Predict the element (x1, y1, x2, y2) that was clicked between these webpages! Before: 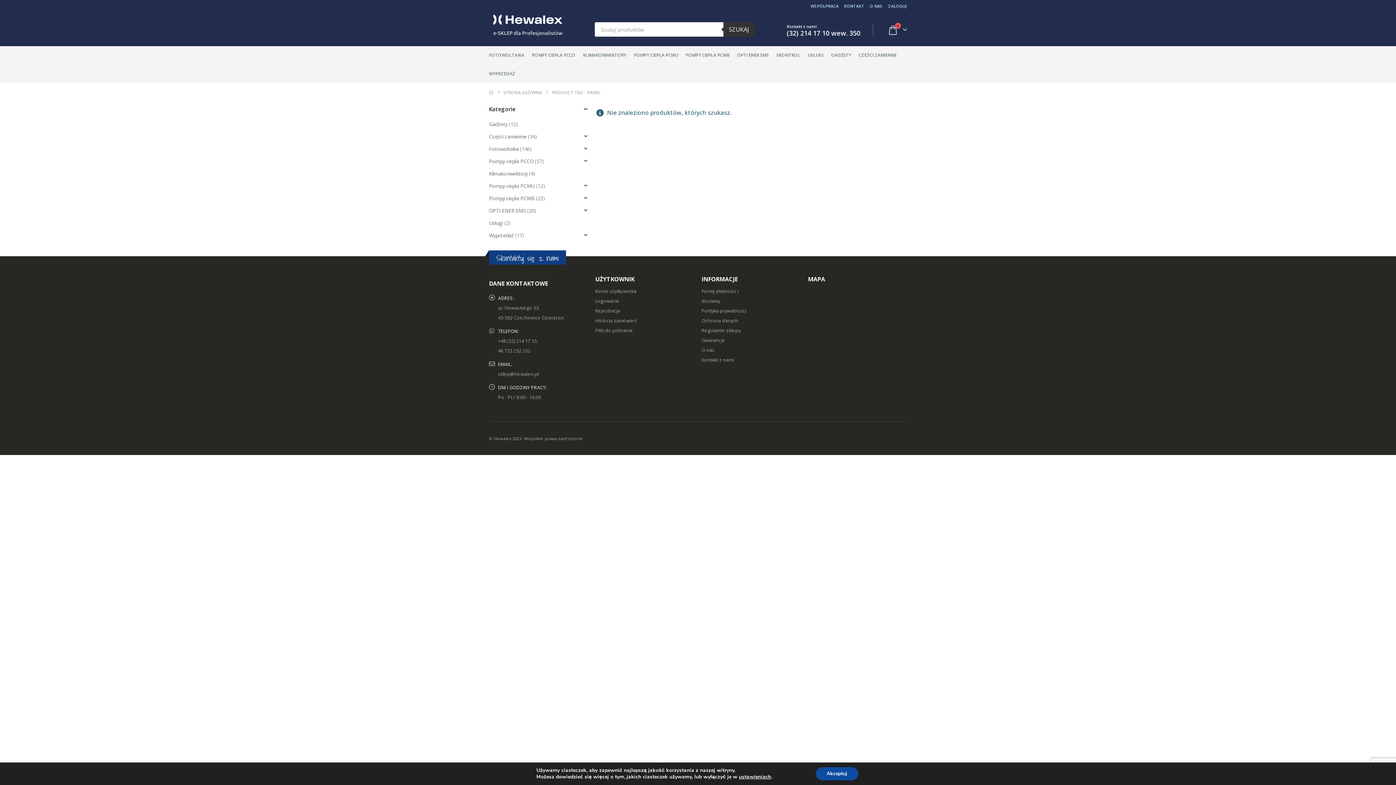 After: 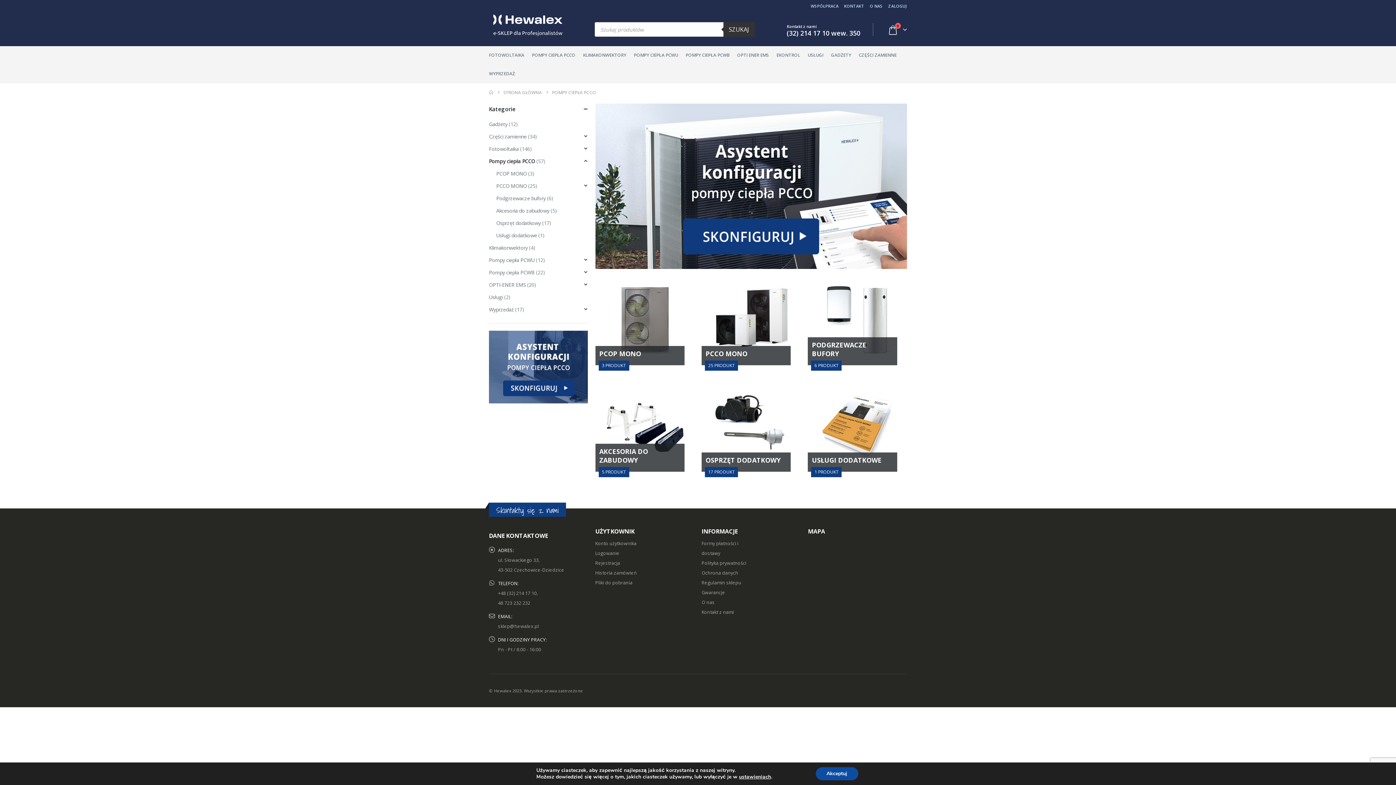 Action: bbox: (489, 155, 533, 167) label: Pompy ciepła PCCO